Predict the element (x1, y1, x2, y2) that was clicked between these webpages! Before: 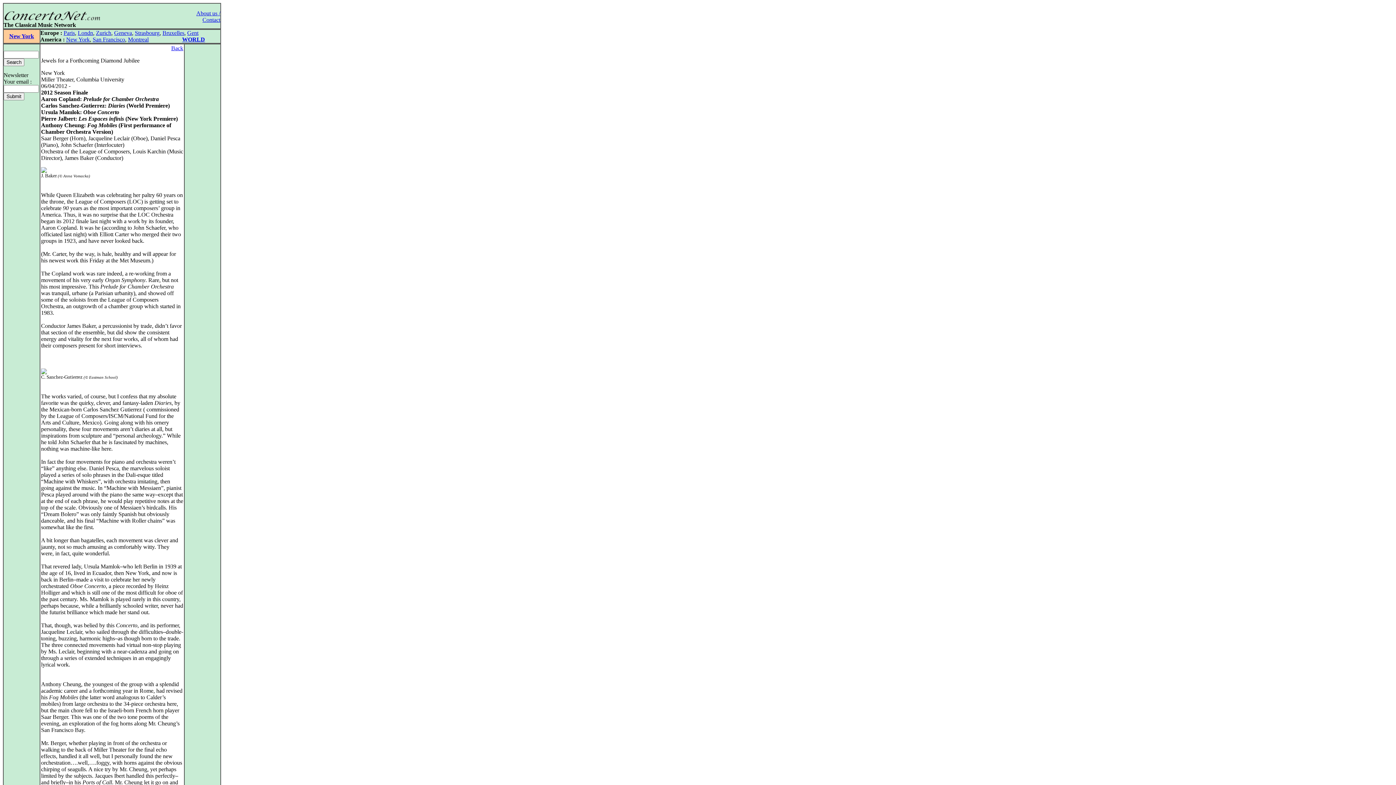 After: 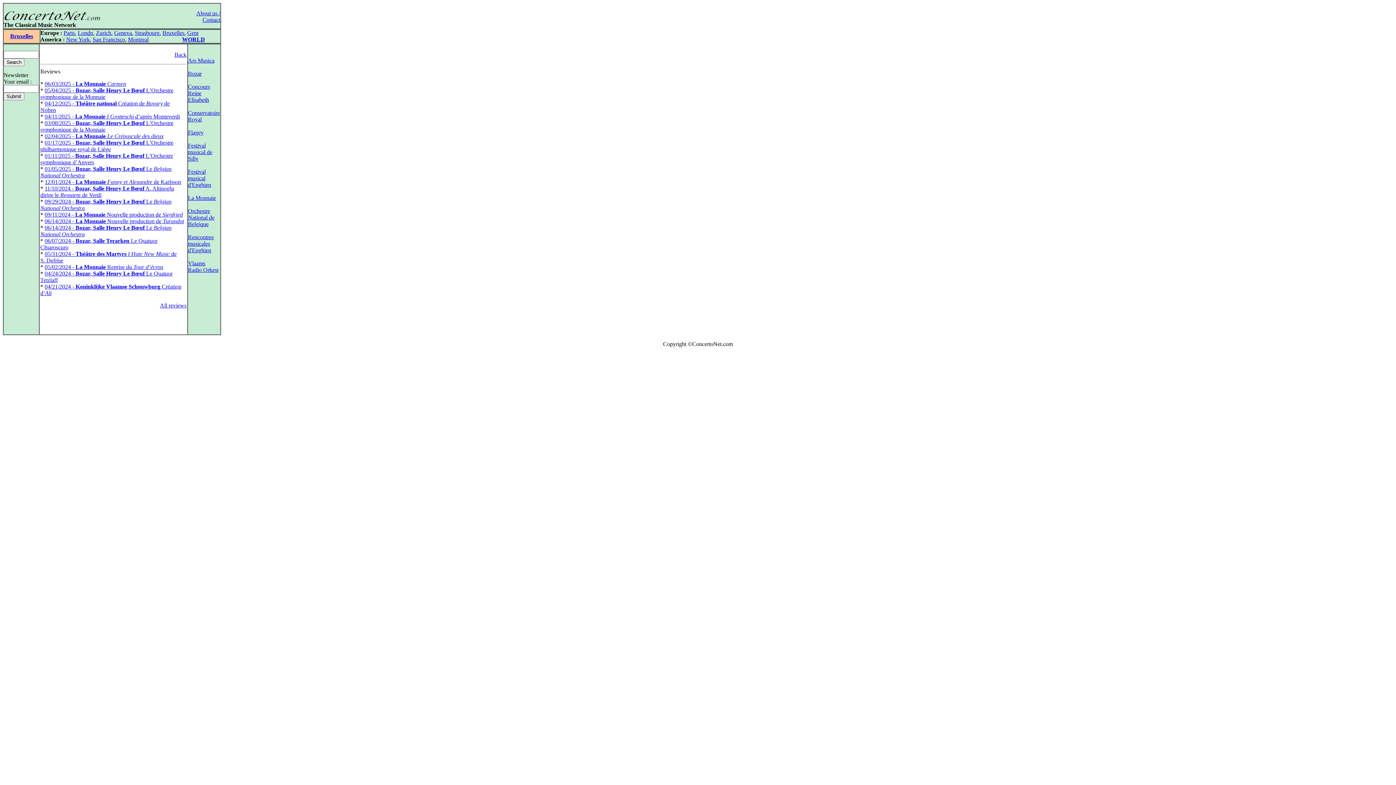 Action: bbox: (162, 29, 184, 36) label: Bruxelles